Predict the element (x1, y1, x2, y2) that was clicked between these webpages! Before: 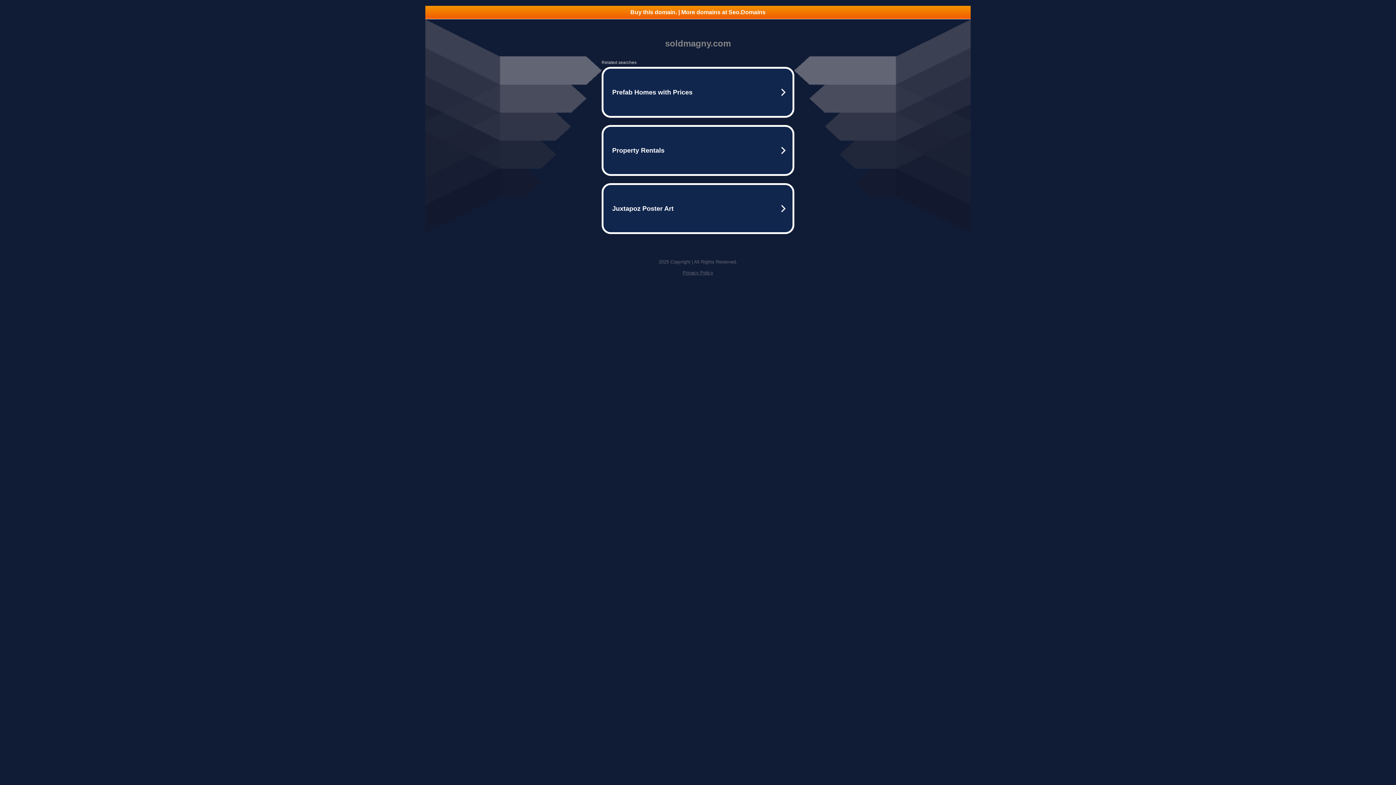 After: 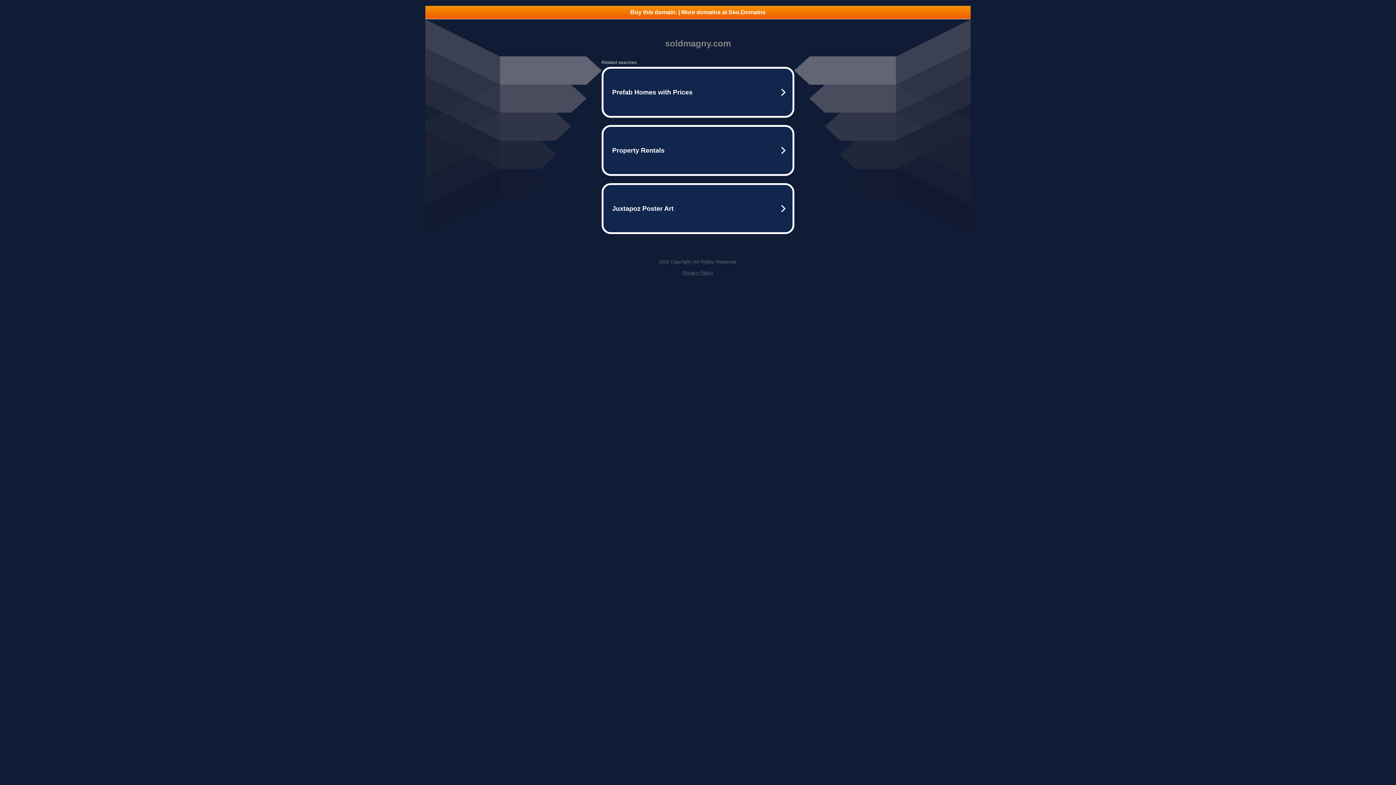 Action: bbox: (425, 5, 970, 18) label: Buy this domain. | More domains at Seo.Domains